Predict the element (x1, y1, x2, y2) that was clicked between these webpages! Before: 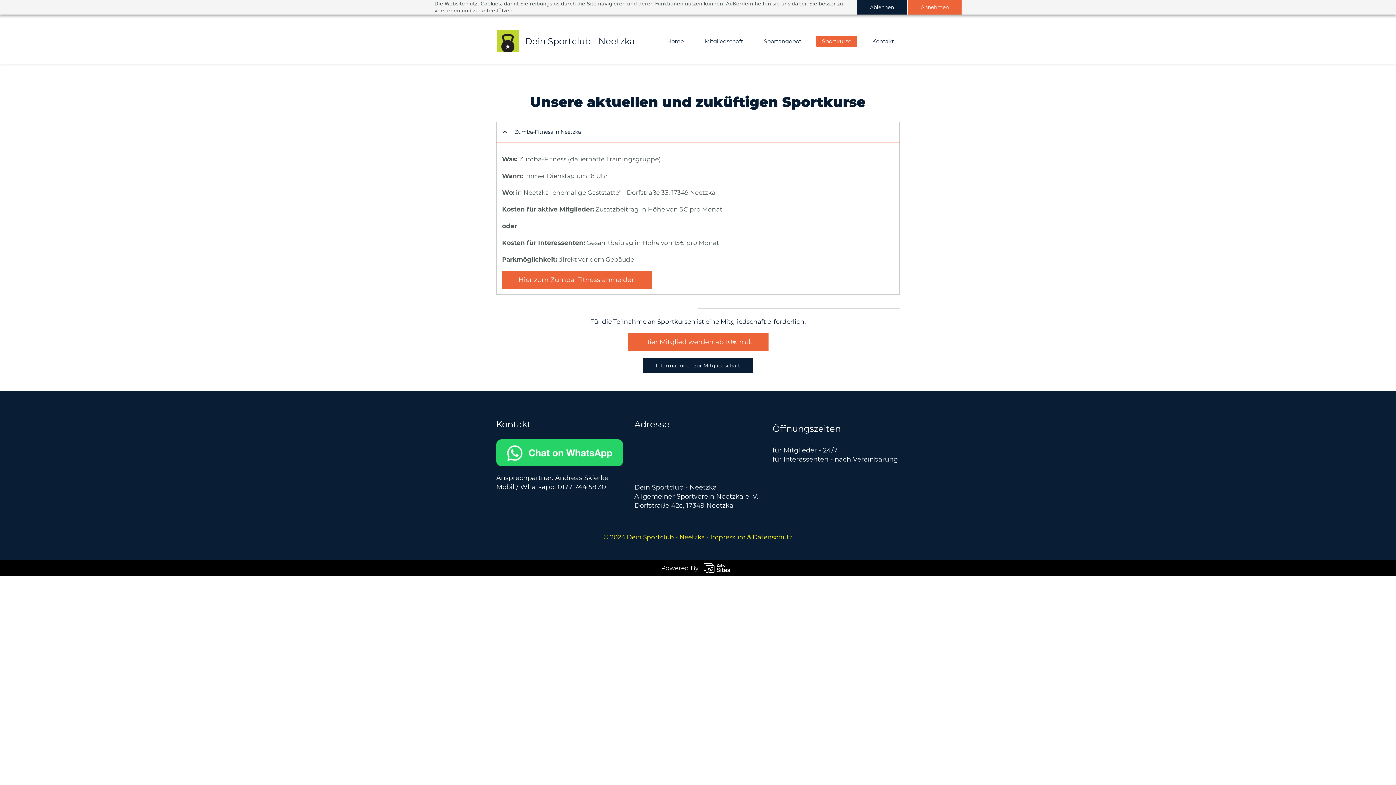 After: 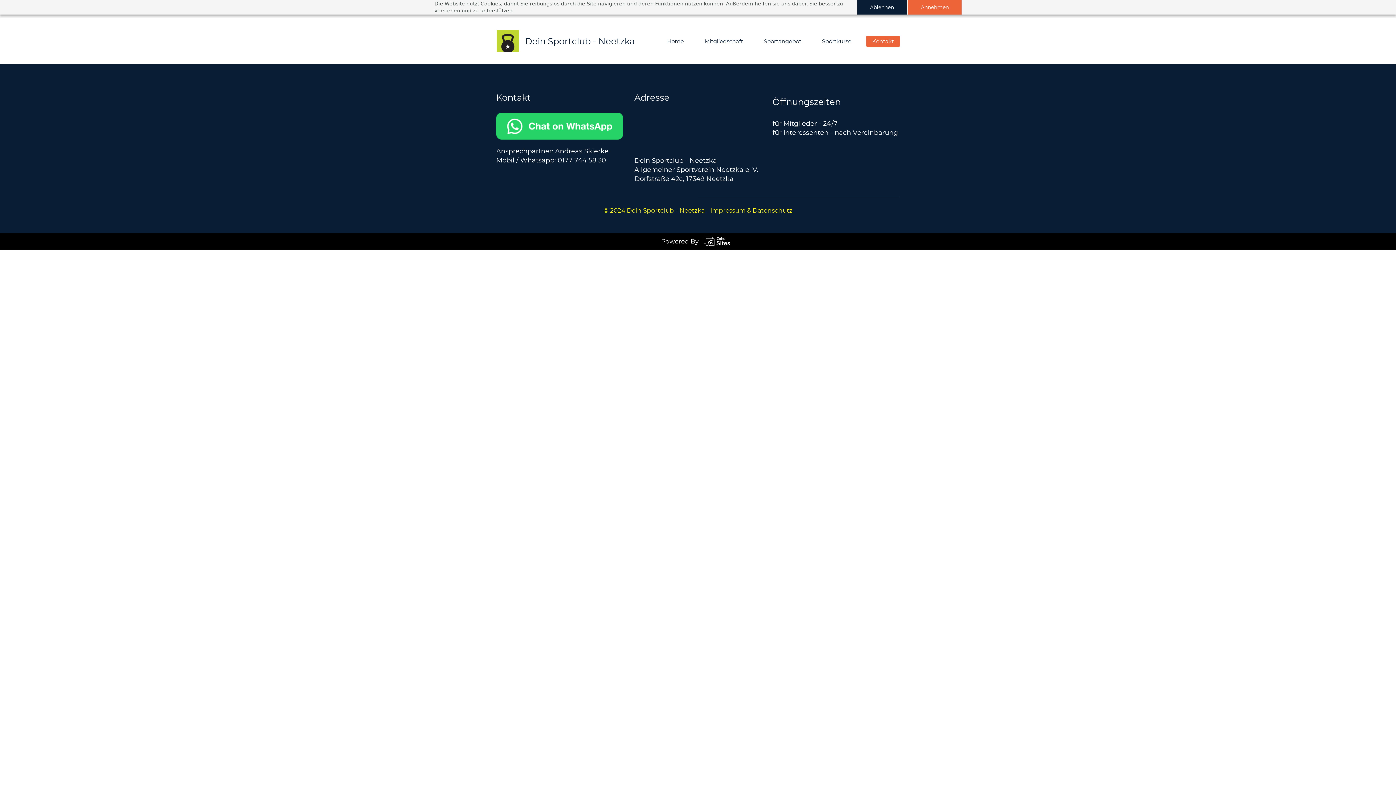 Action: bbox: (866, 35, 900, 46) label: Kontakt